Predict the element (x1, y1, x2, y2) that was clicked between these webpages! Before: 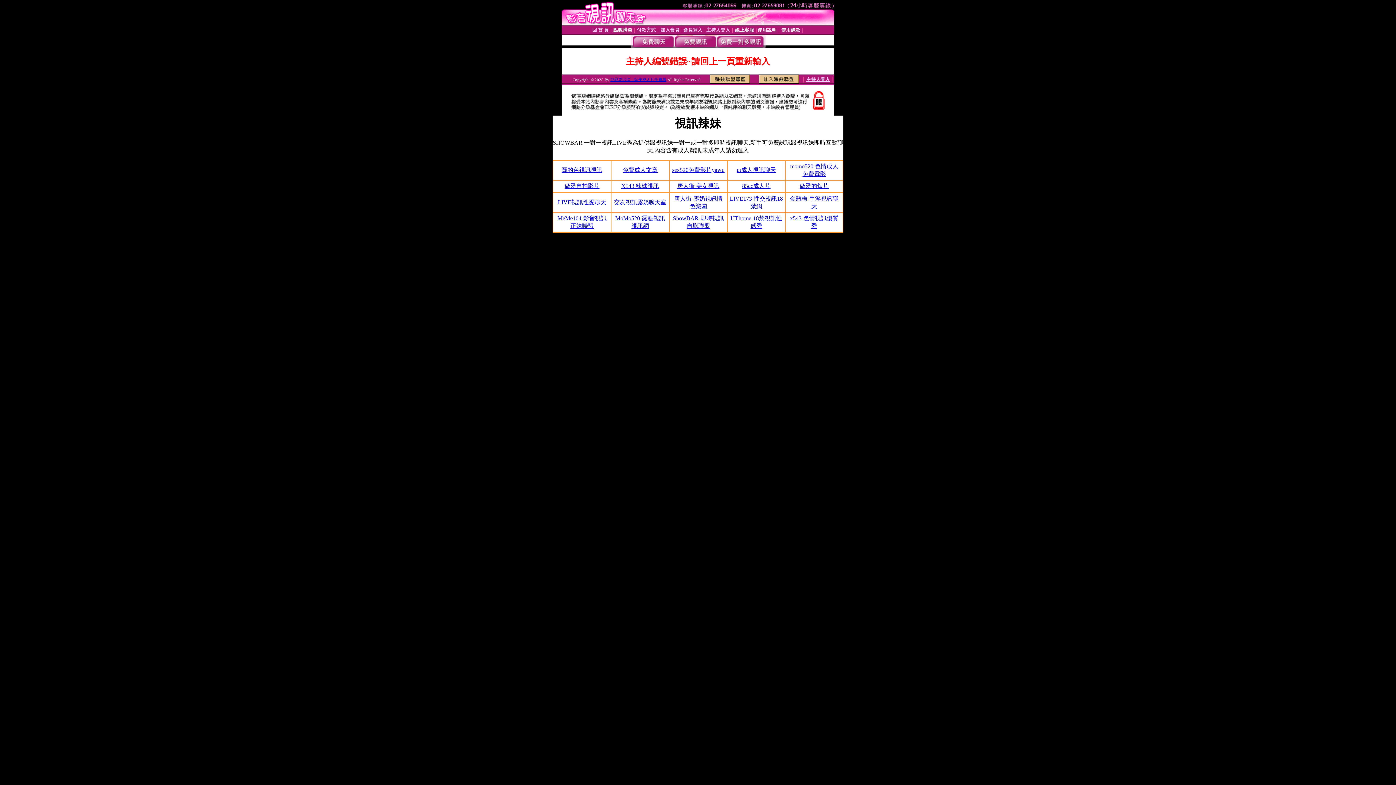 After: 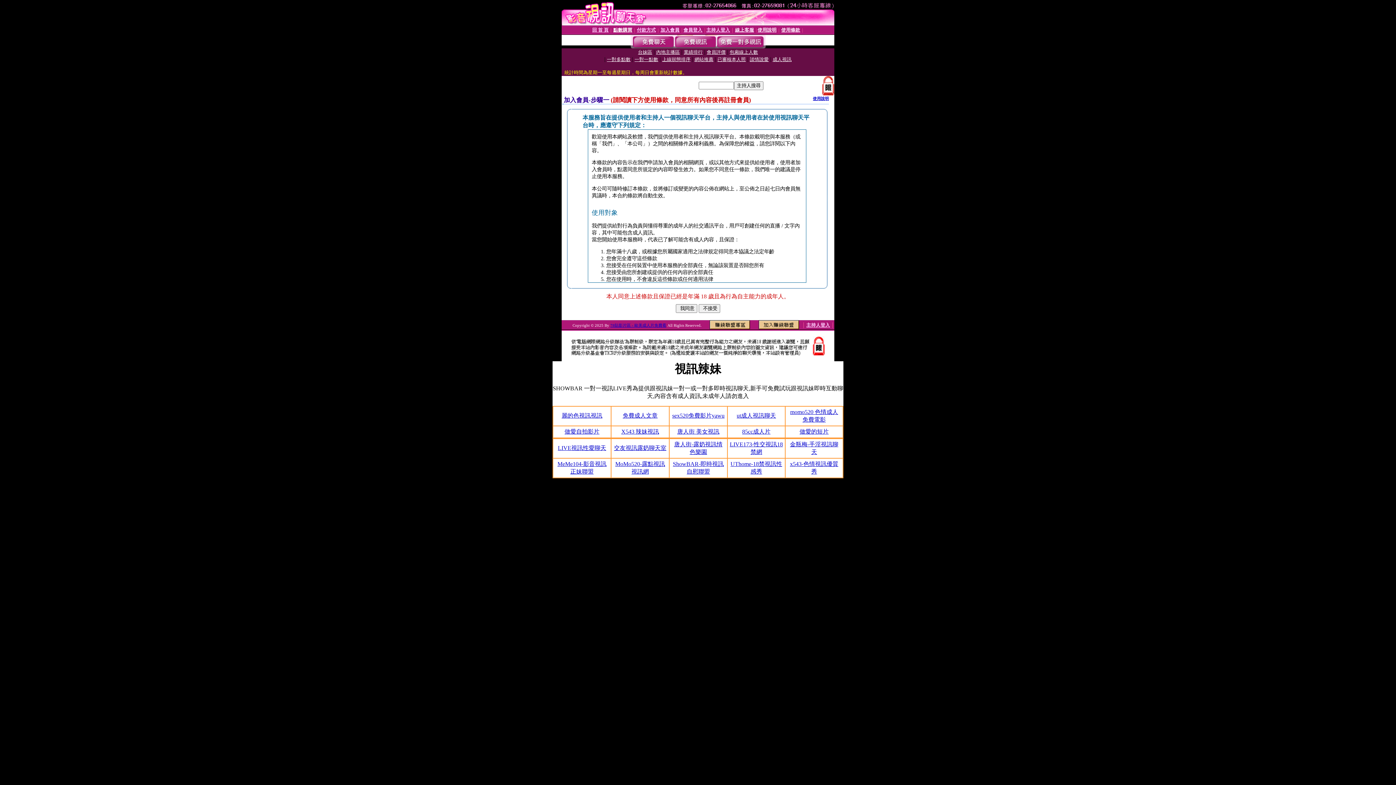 Action: bbox: (660, 27, 679, 32) label: 加入會員